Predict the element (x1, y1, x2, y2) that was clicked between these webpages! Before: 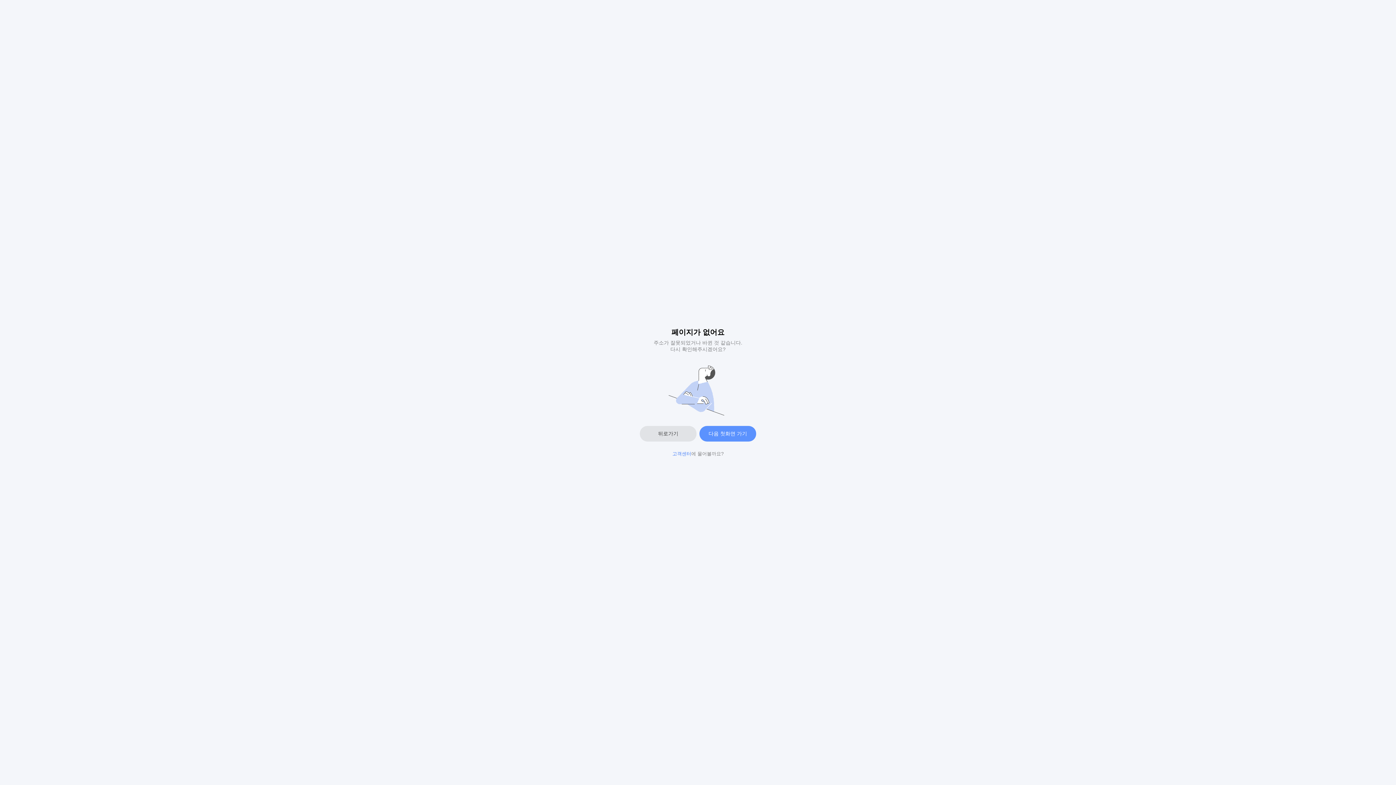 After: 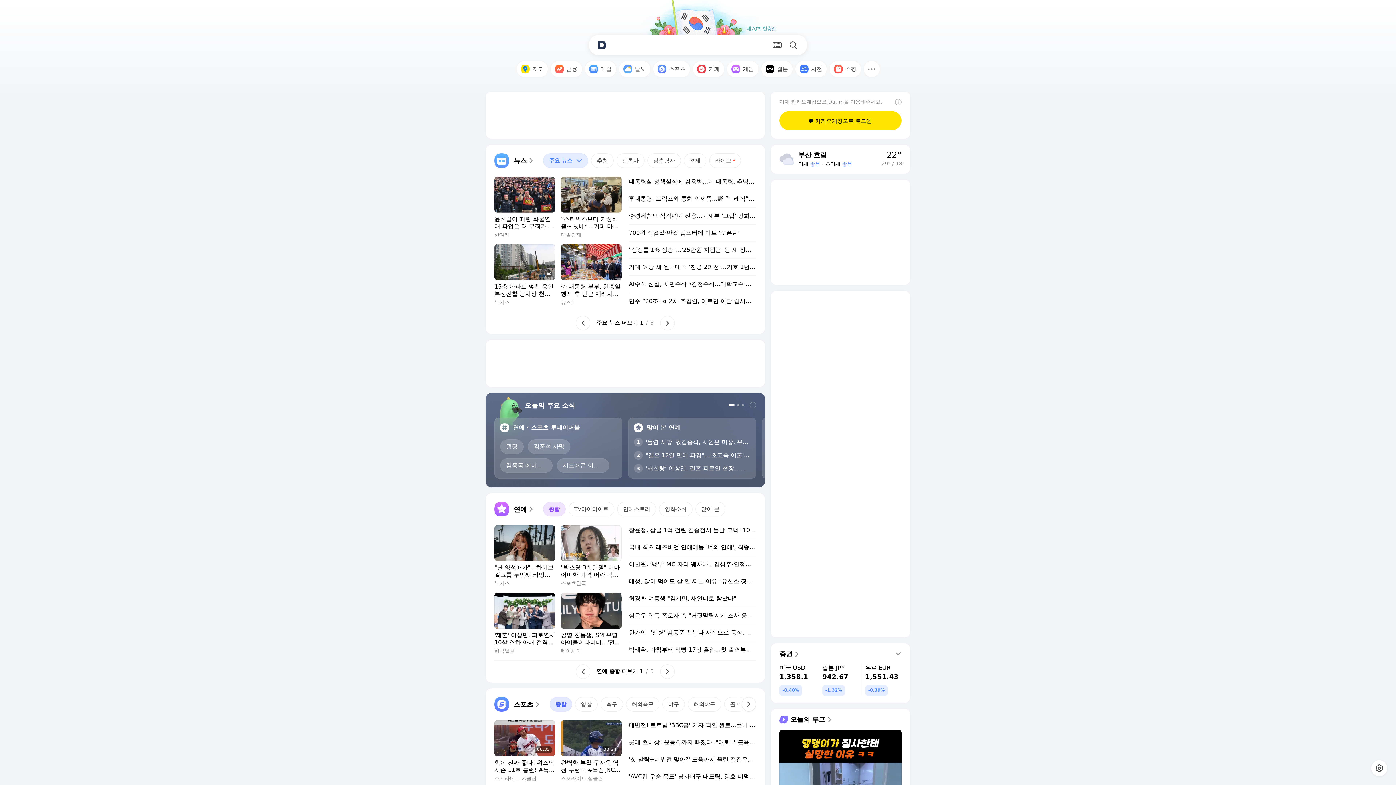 Action: bbox: (699, 426, 756, 441) label: 다음 첫화면 가기